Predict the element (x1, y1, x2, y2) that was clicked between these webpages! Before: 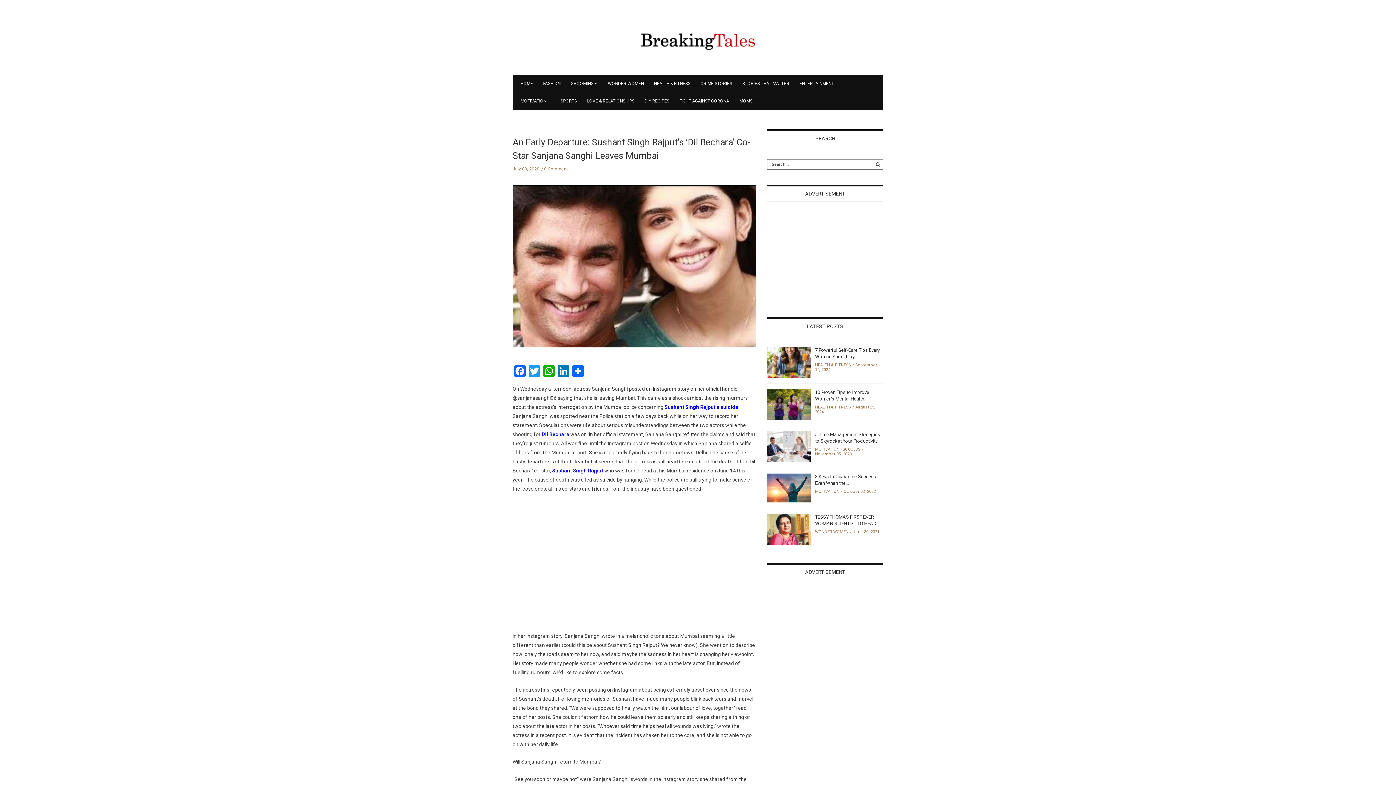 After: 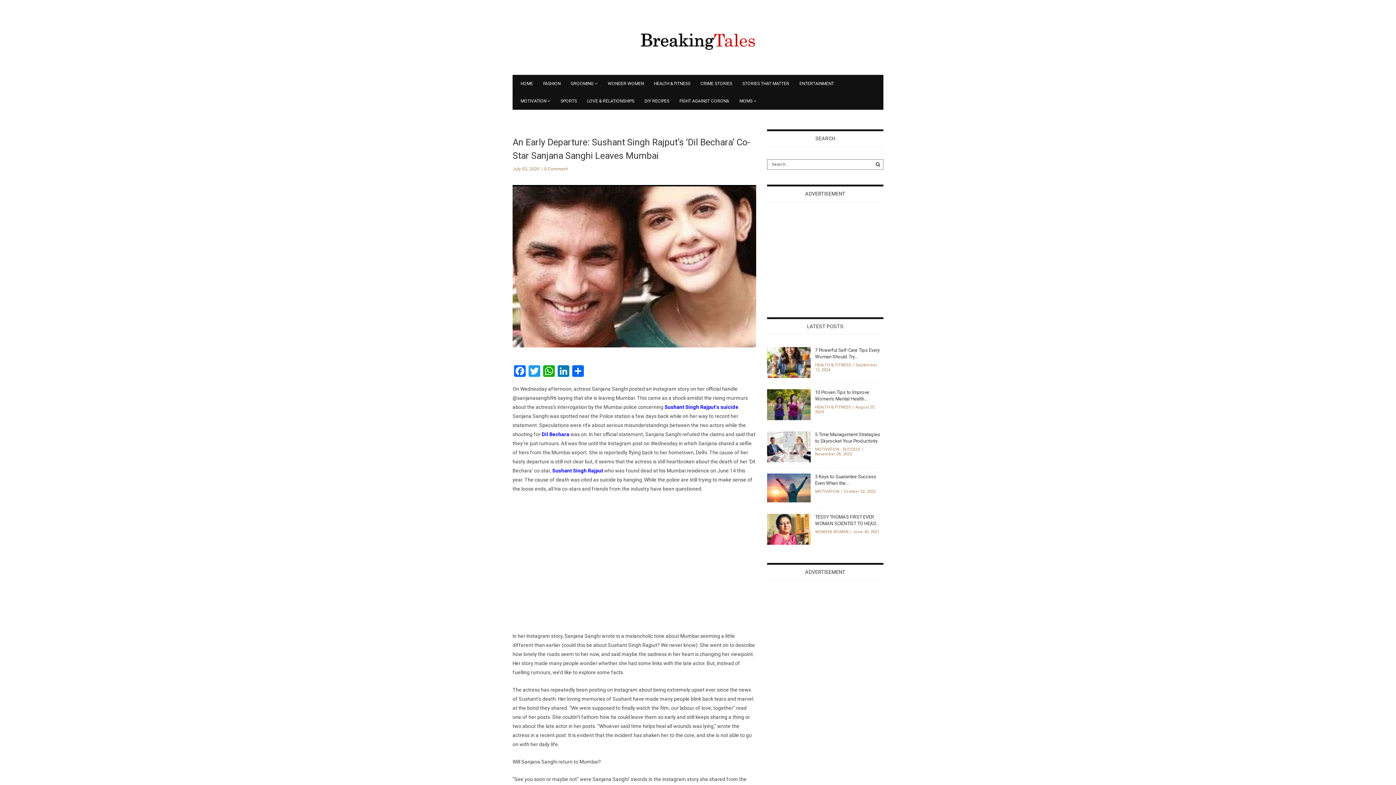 Action: label: Dil Bechara bbox: (541, 431, 569, 437)